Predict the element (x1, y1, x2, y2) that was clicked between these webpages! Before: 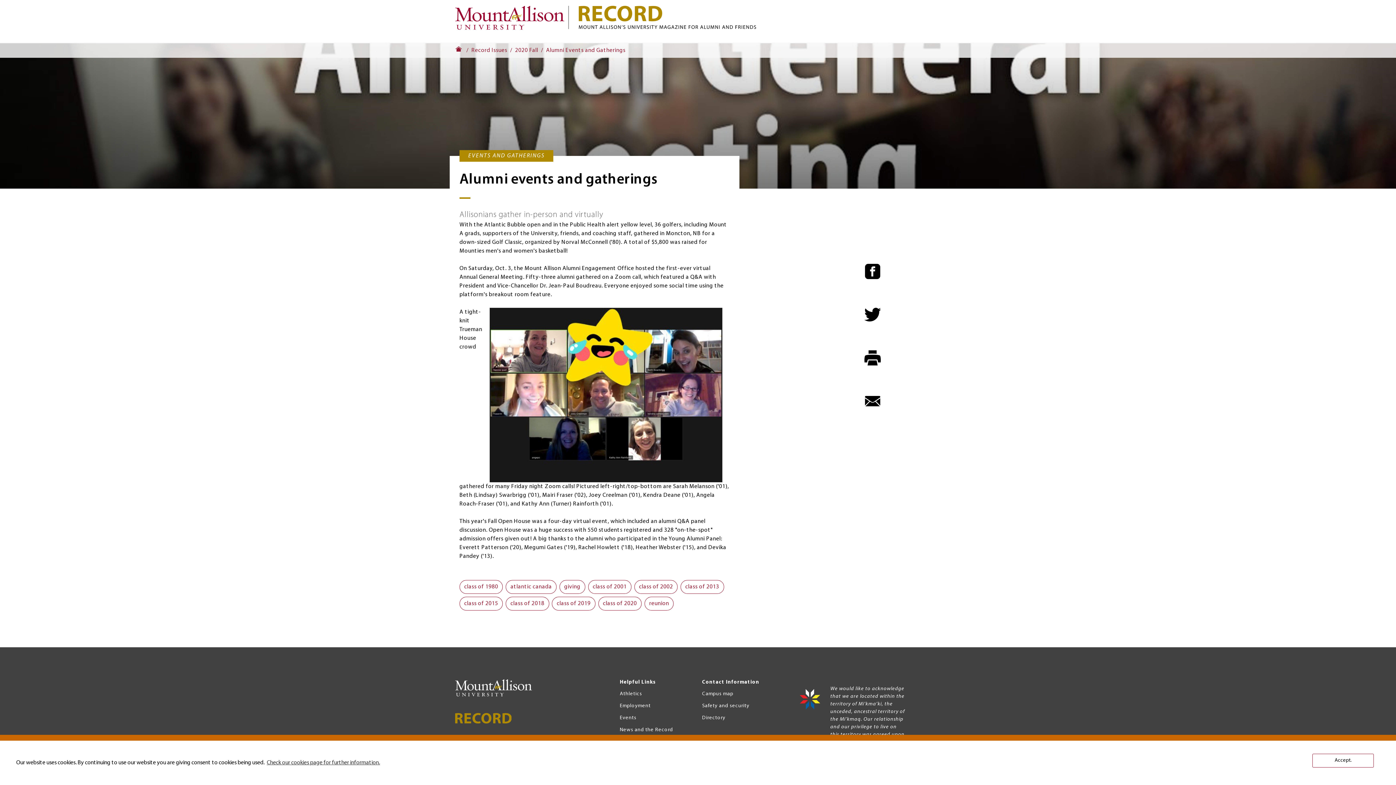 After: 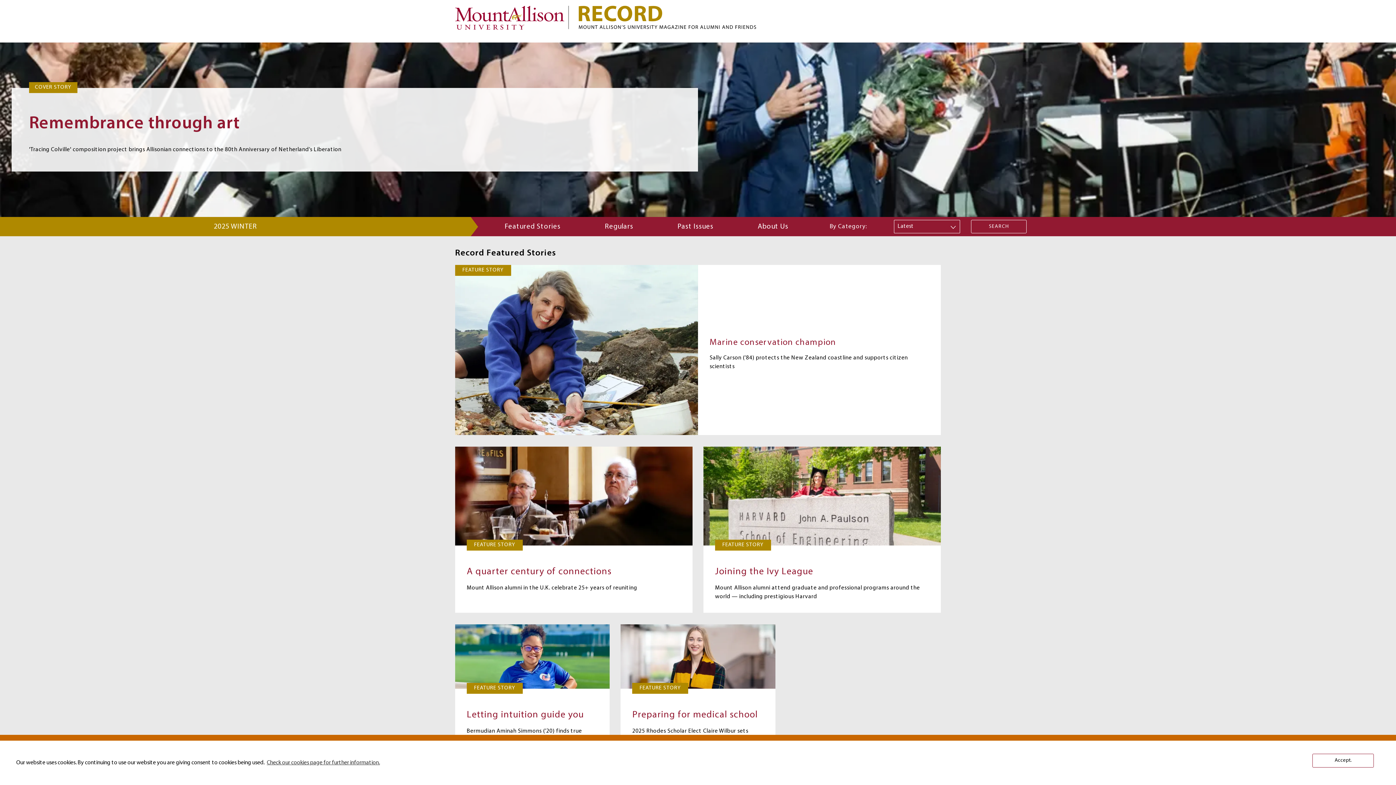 Action: bbox: (578, 5, 941, 29)